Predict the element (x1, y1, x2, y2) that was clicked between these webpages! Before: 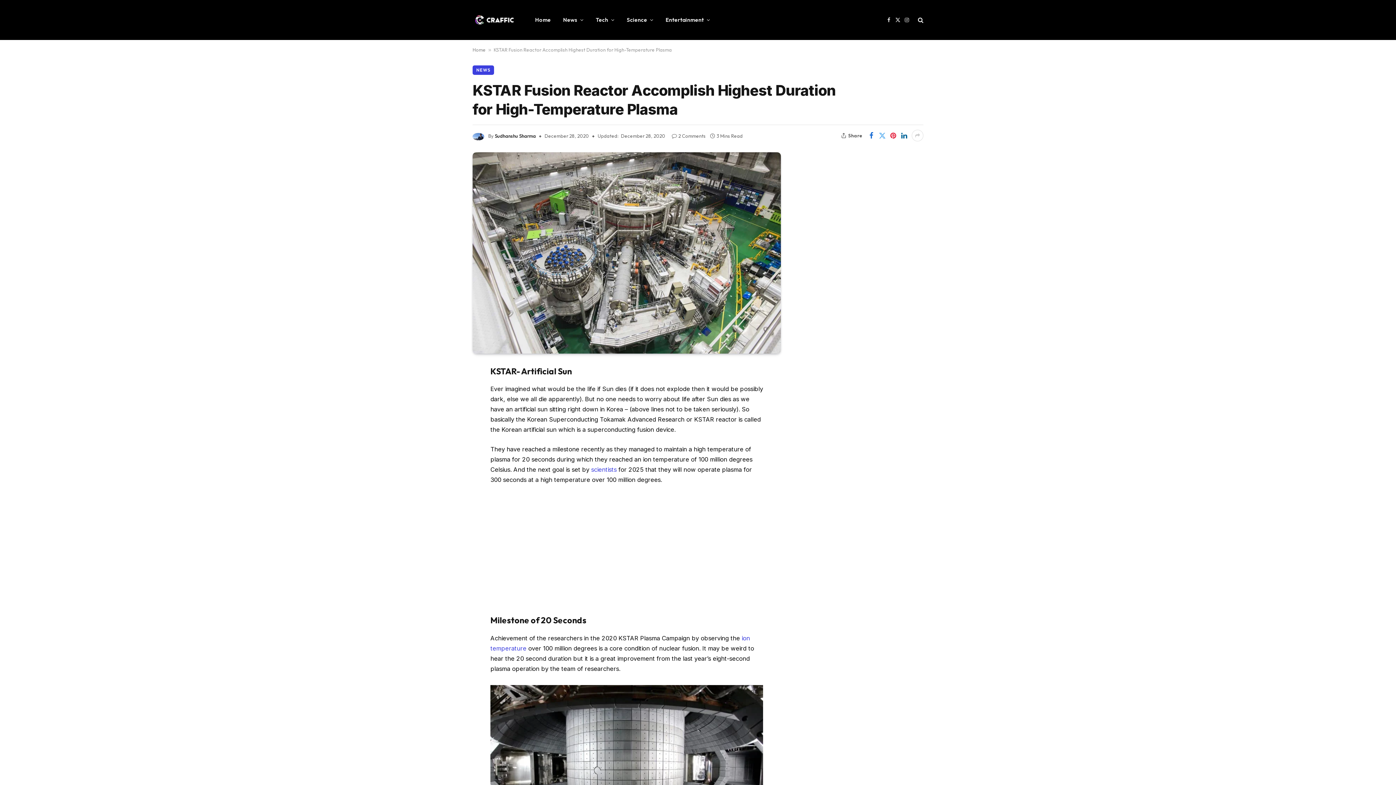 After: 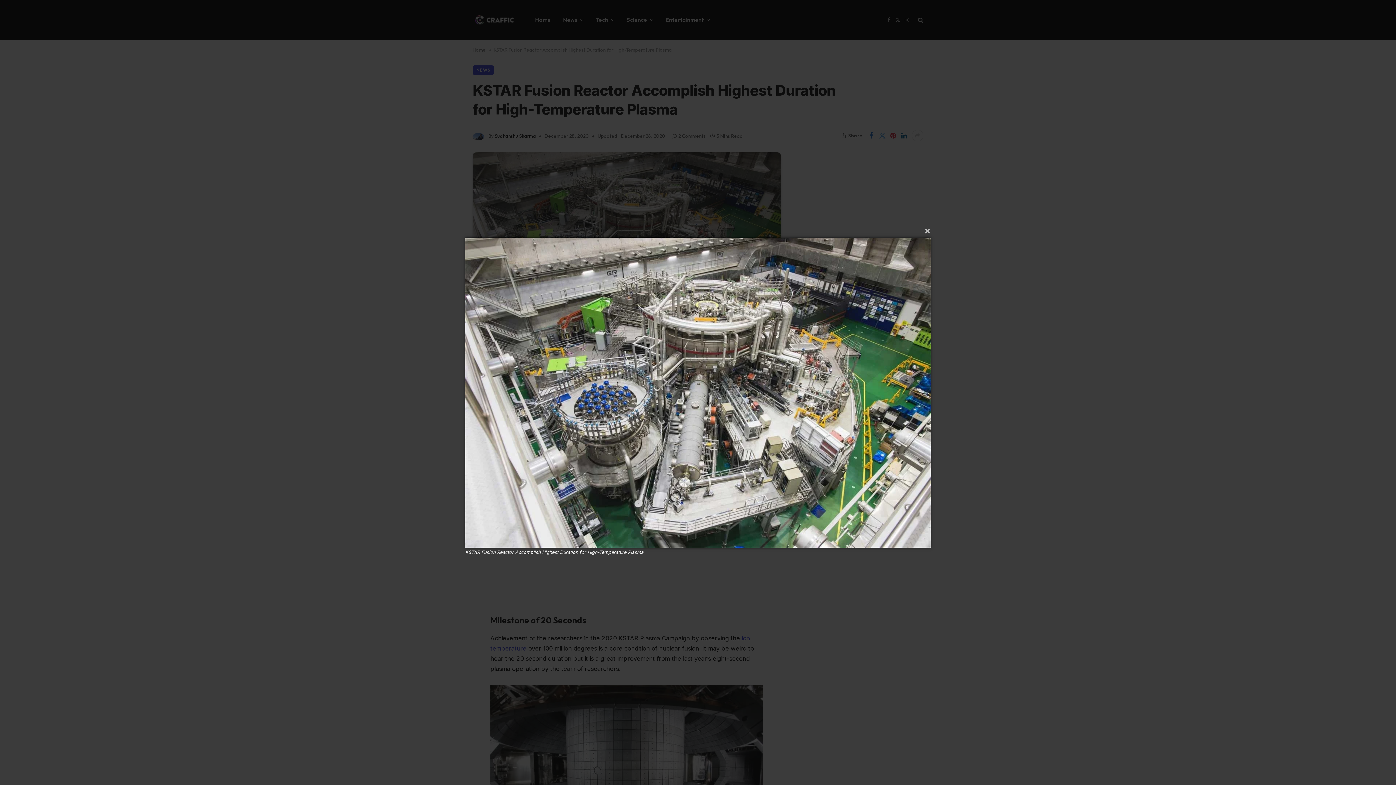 Action: bbox: (472, 152, 781, 353)